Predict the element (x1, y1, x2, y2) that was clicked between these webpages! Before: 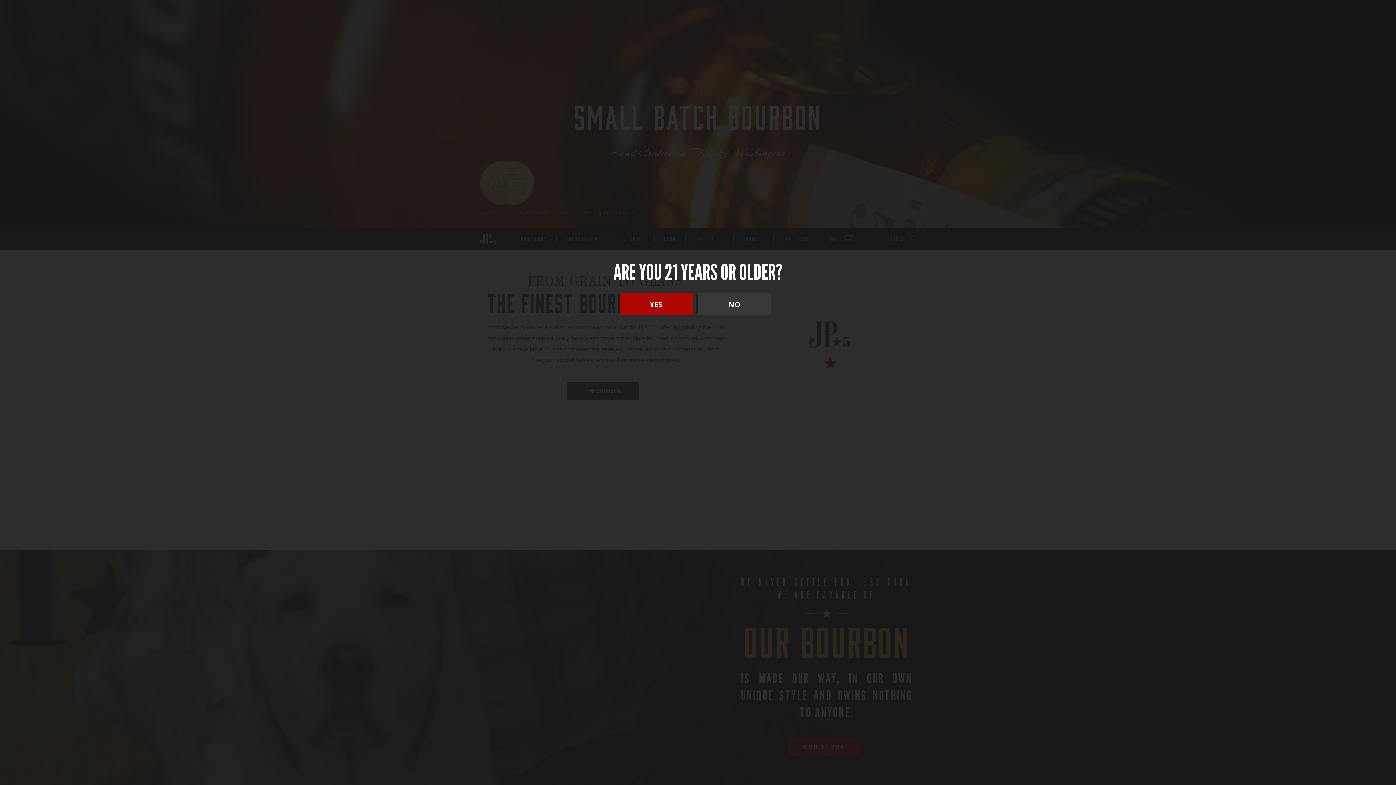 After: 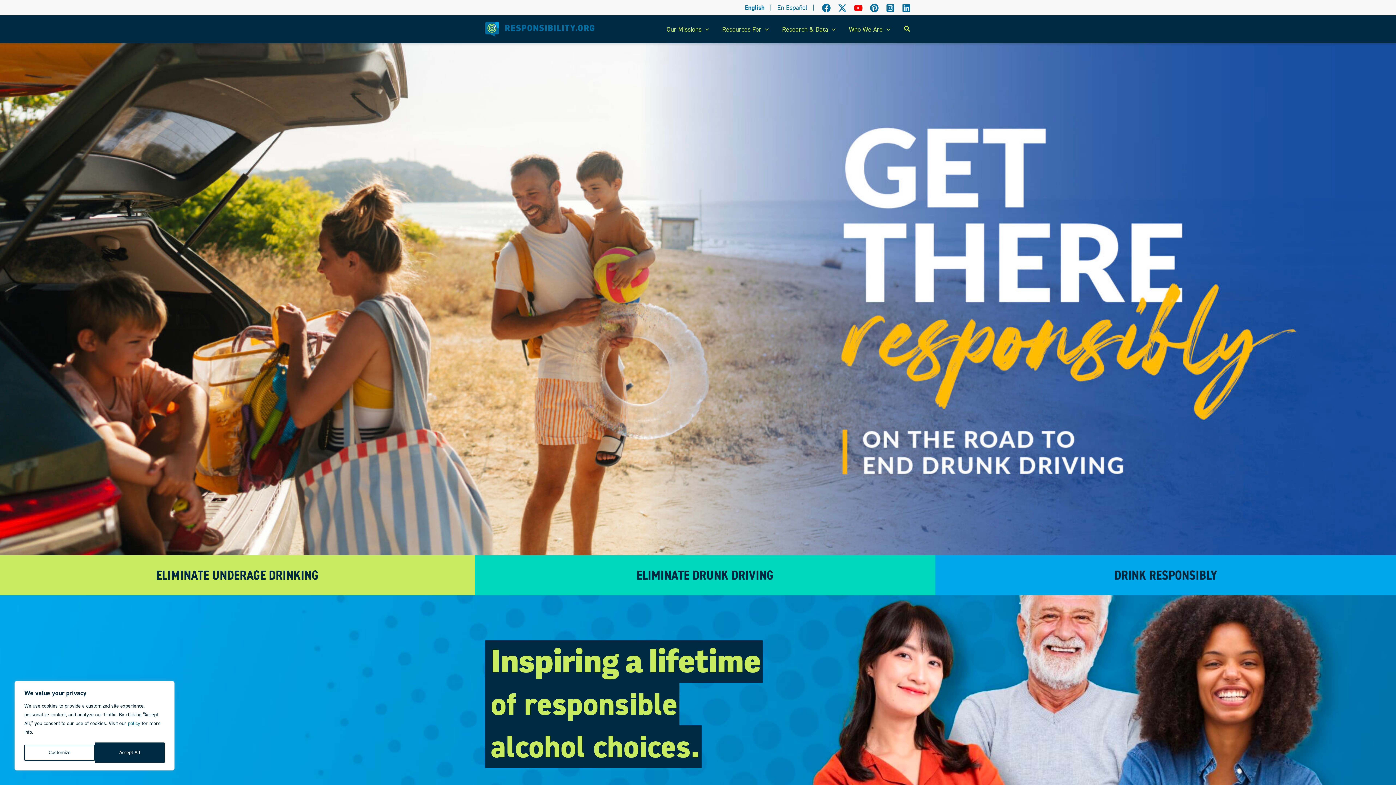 Action: label: NO bbox: (698, 293, 770, 315)